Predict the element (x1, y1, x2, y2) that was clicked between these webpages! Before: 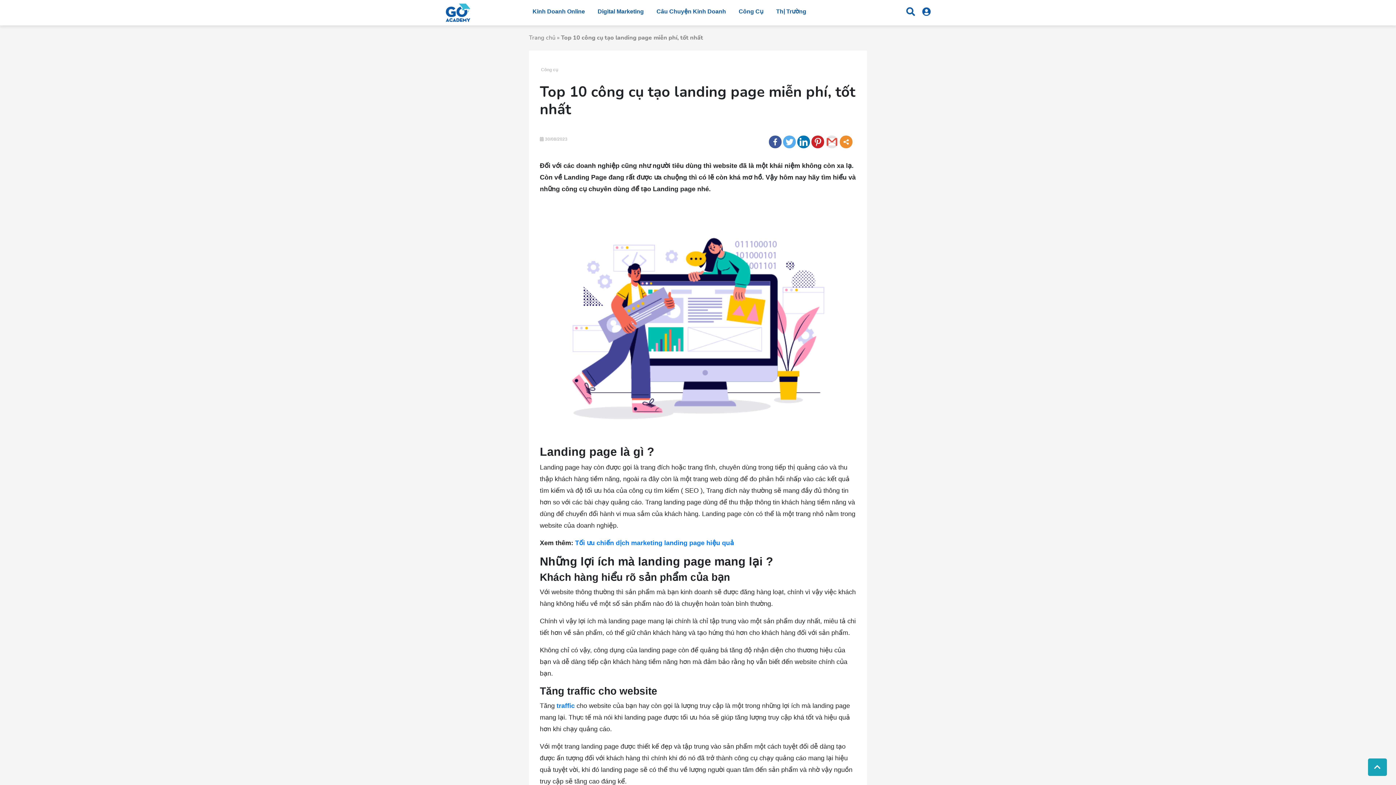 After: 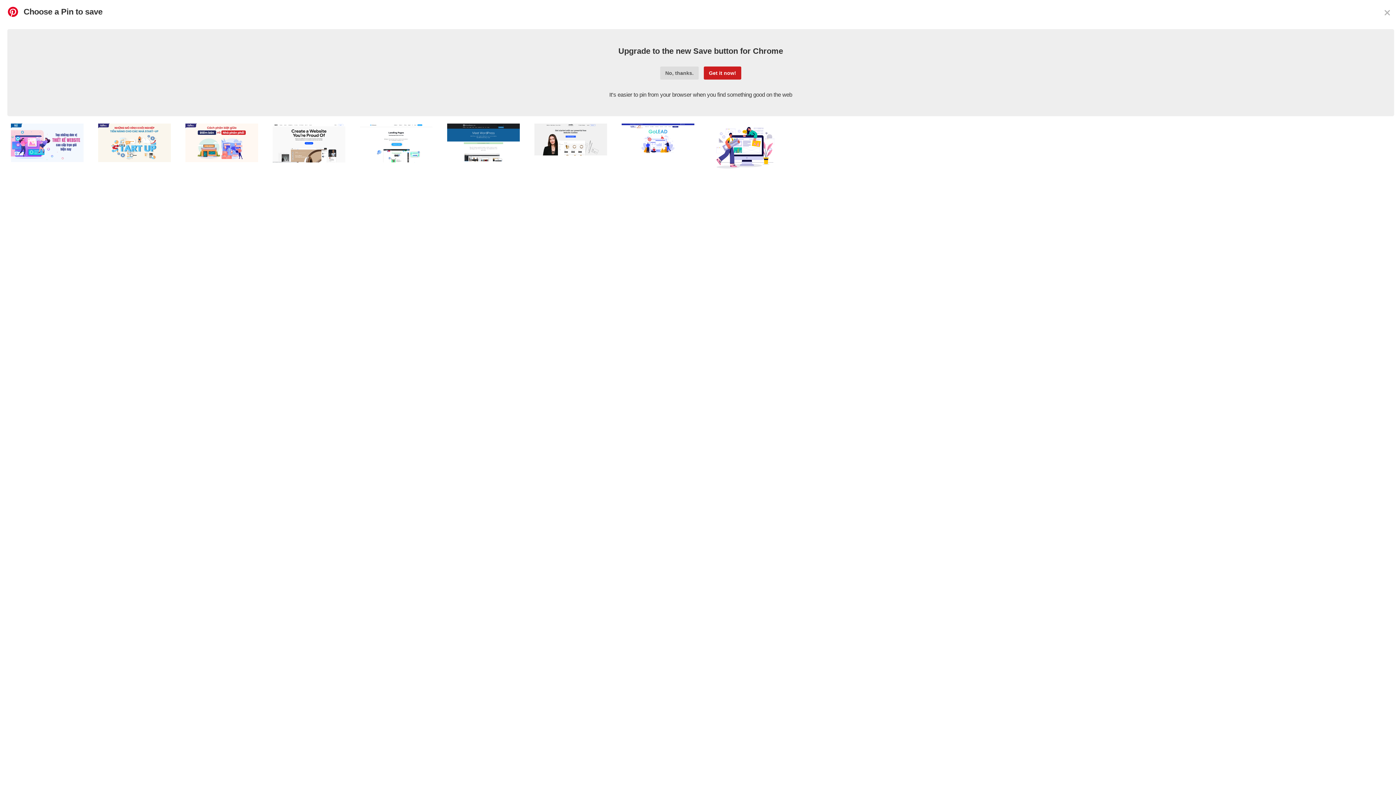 Action: bbox: (811, 135, 824, 148)